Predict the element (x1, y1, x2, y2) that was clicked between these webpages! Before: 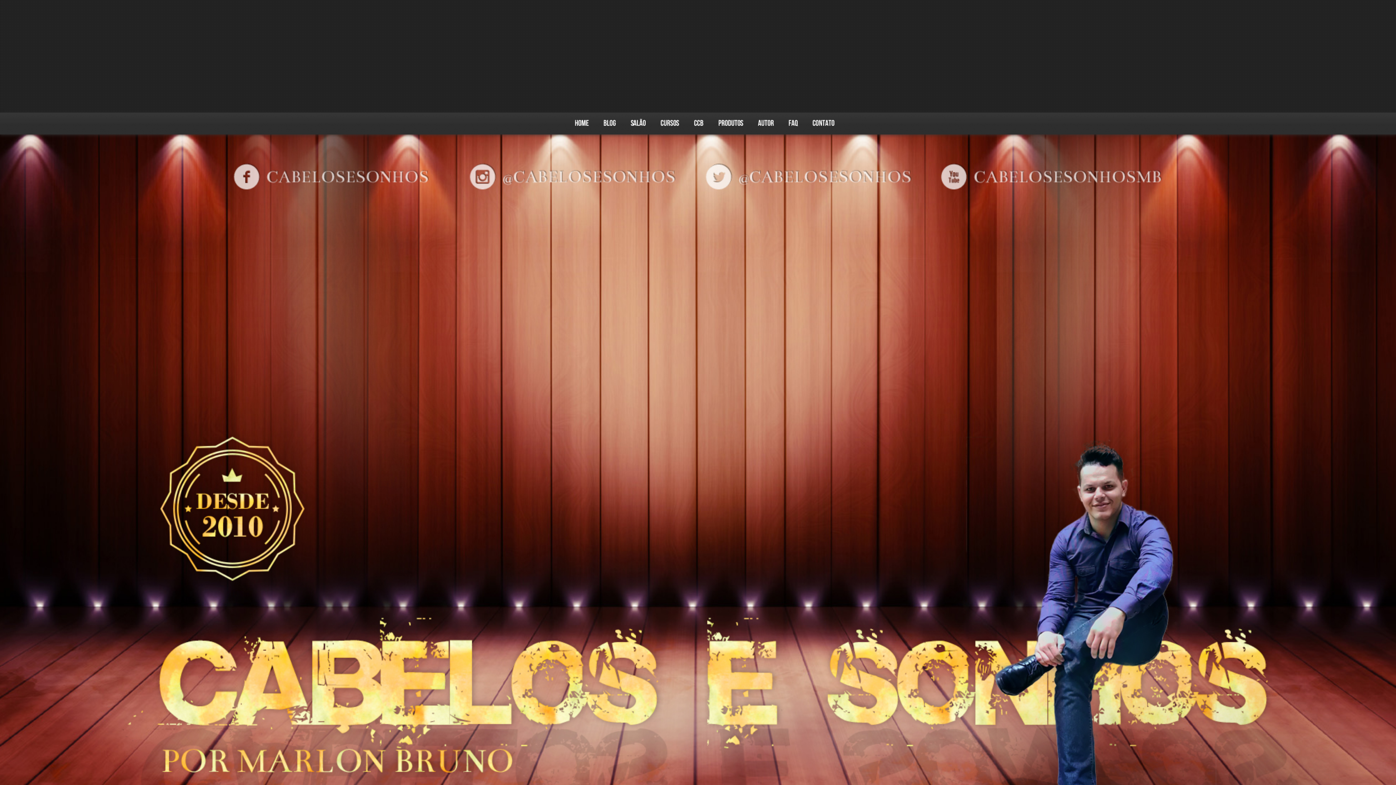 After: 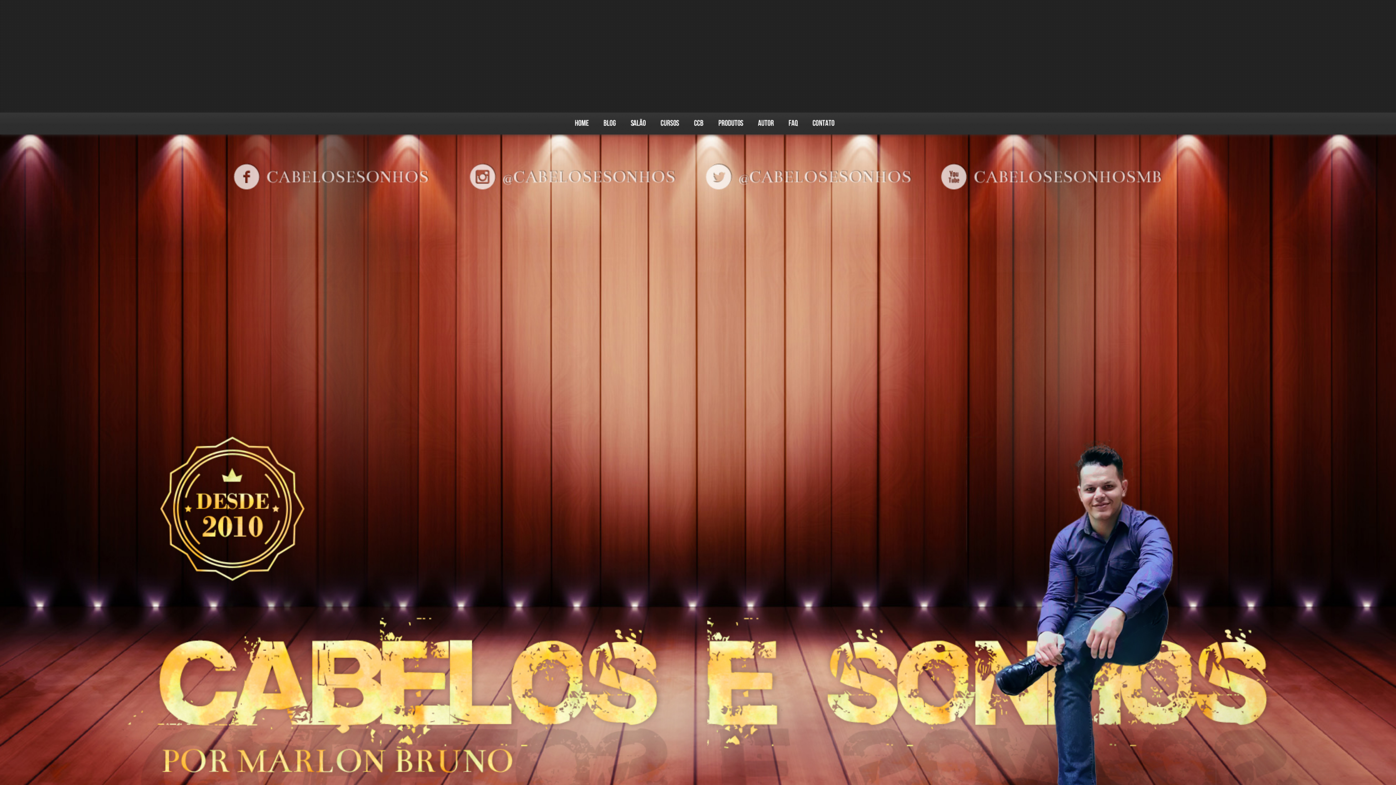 Action: label: AUTOR bbox: (758, 112, 774, 133)